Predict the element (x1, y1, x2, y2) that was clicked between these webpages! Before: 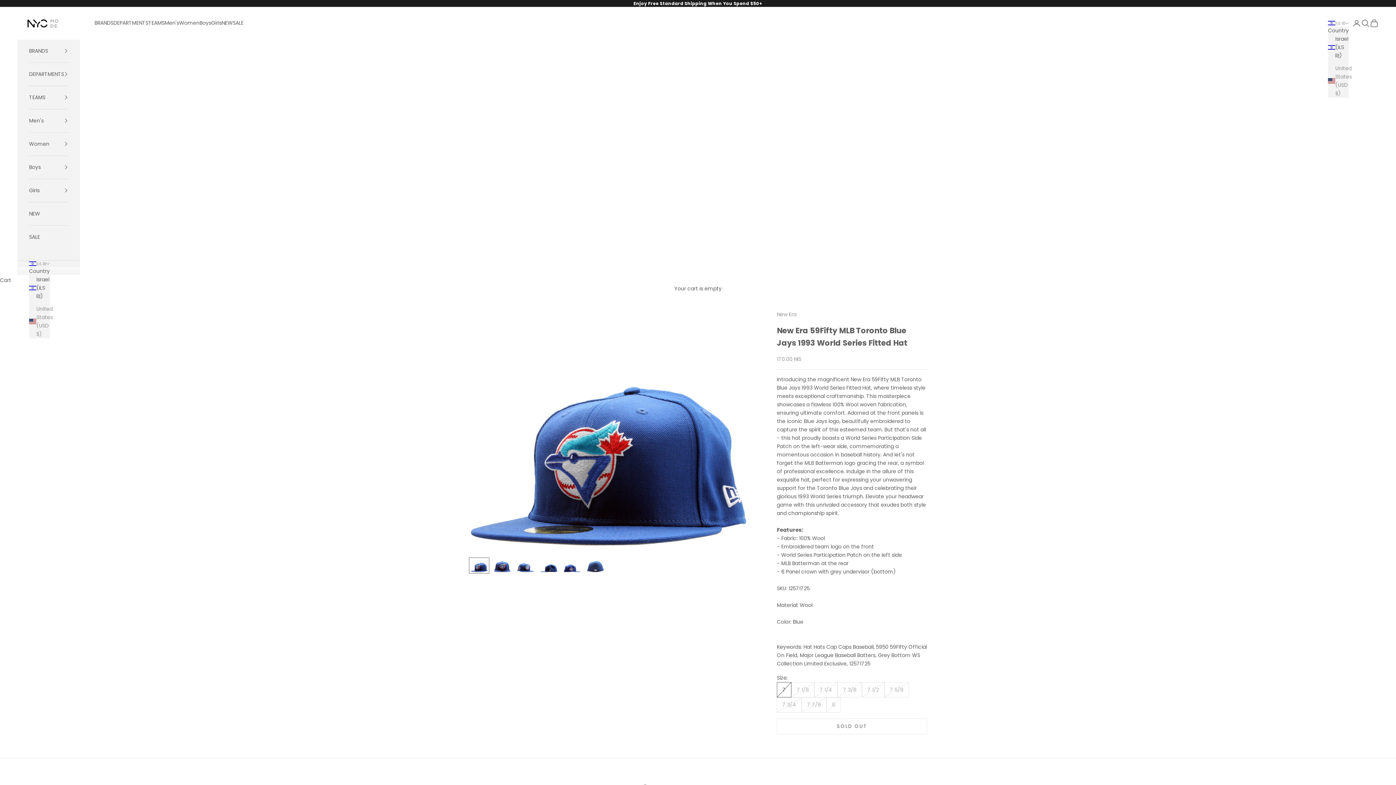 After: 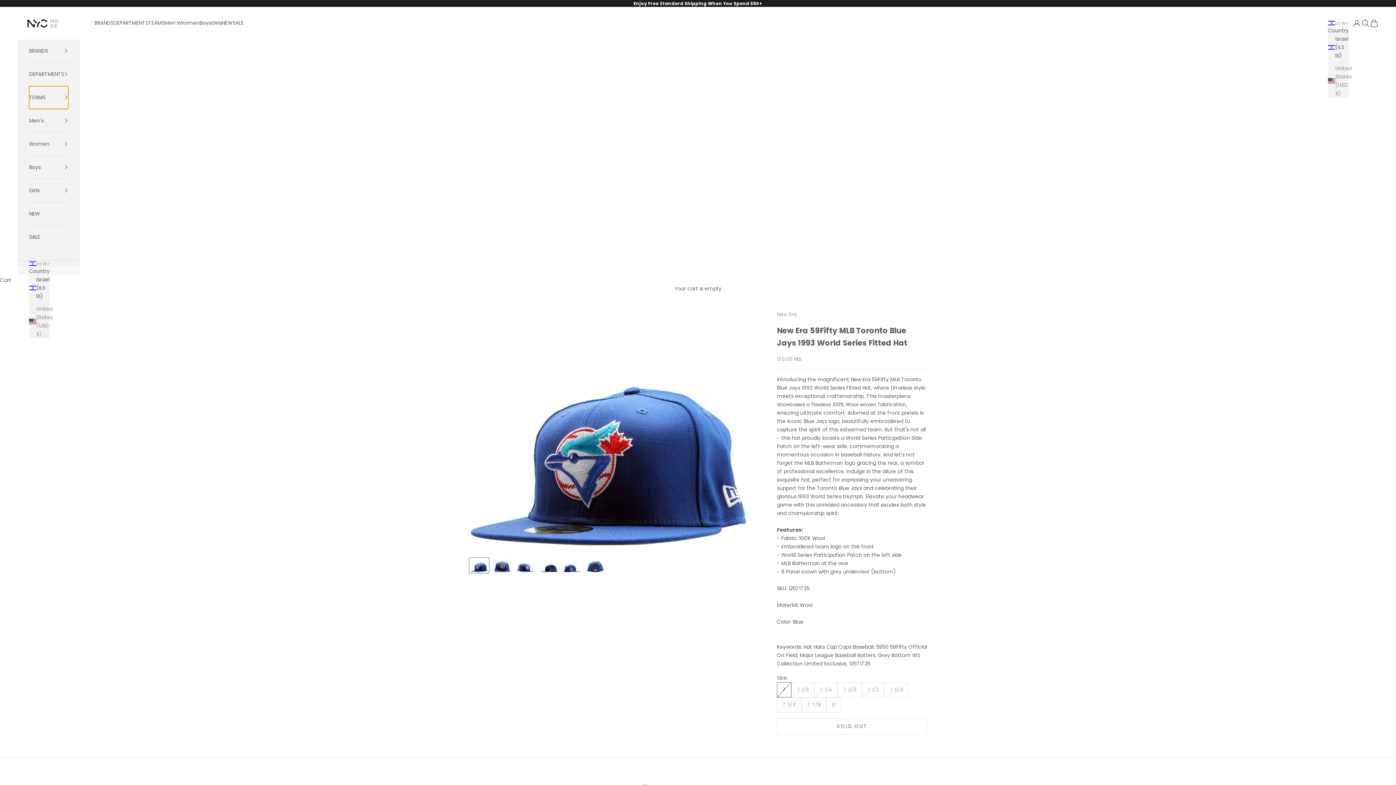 Action: label: TEAMS bbox: (29, 86, 68, 108)